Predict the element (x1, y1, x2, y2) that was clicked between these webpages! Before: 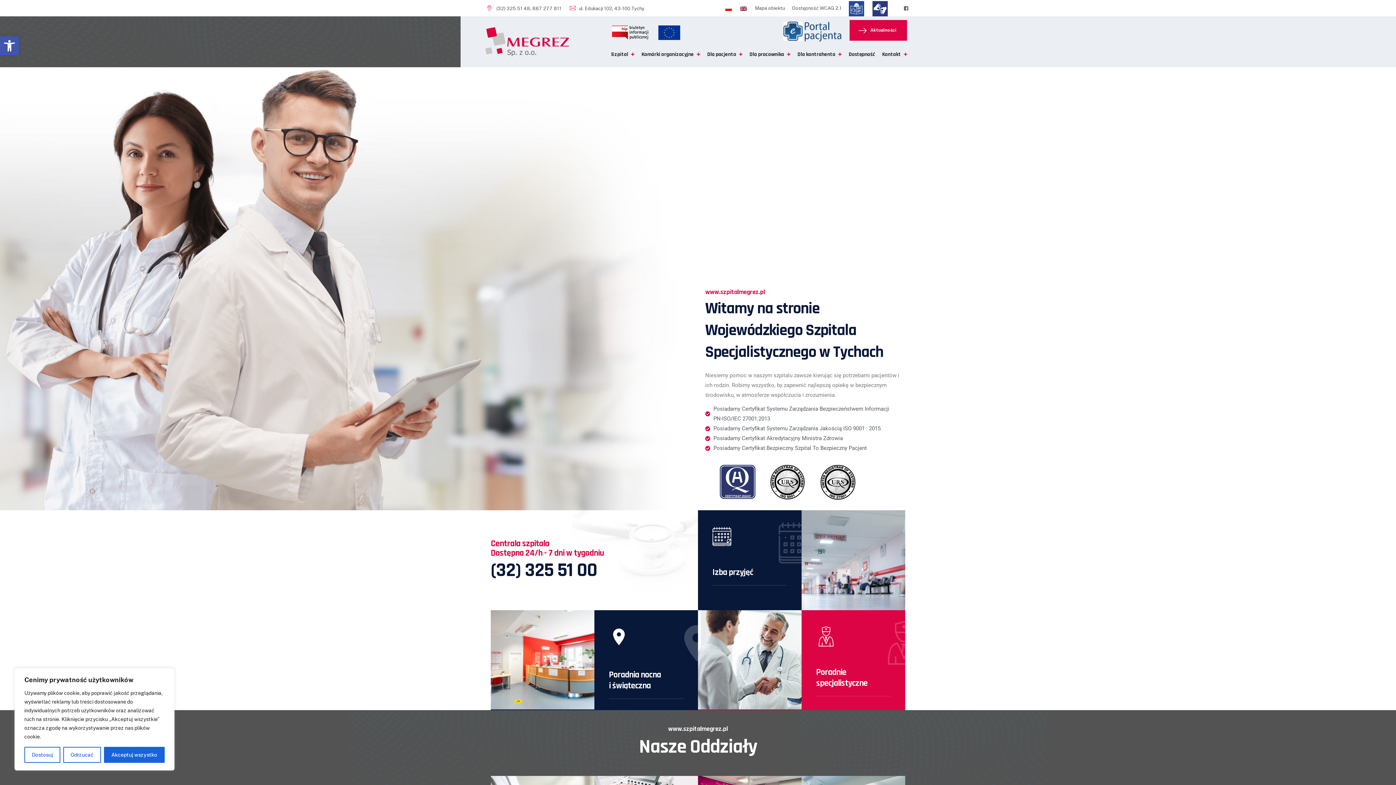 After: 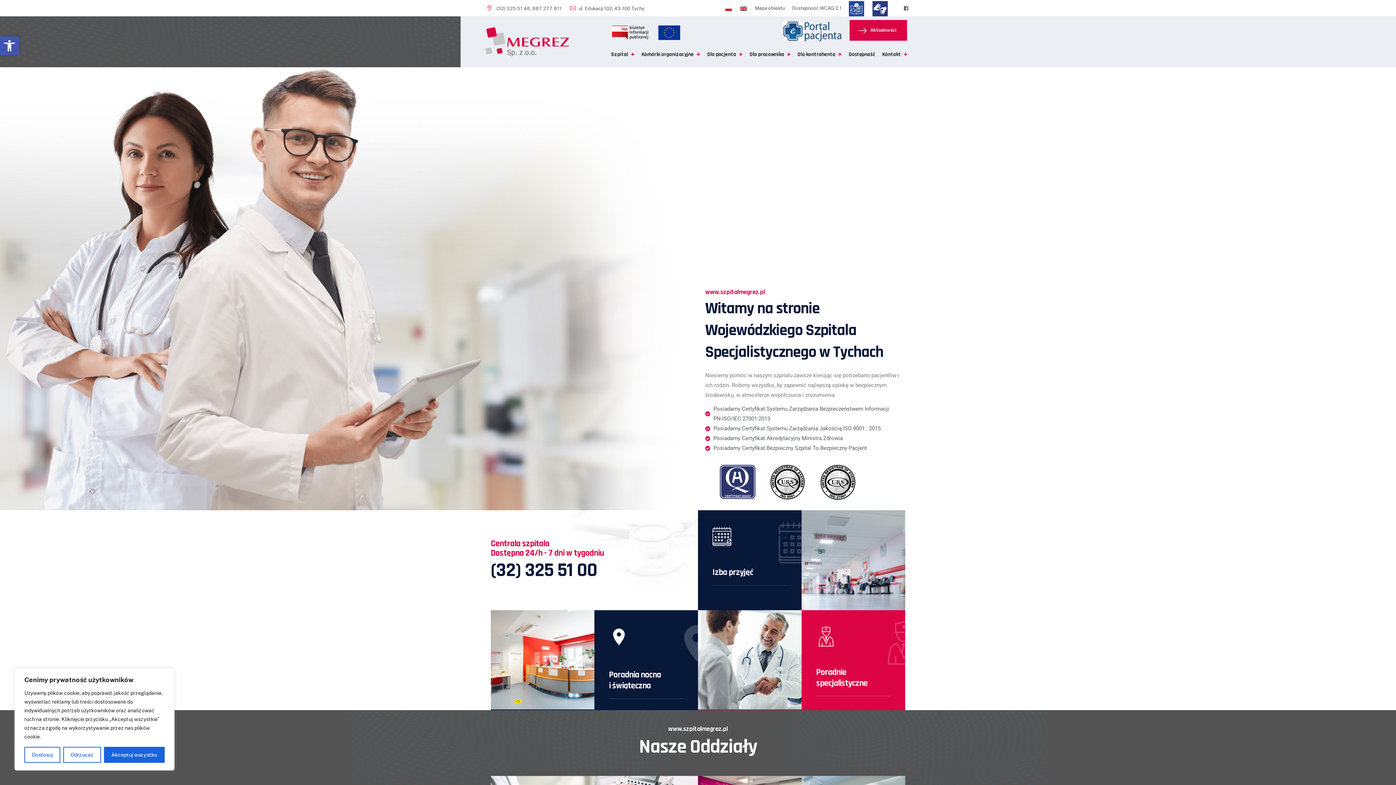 Action: bbox: (820, 464, 855, 499)